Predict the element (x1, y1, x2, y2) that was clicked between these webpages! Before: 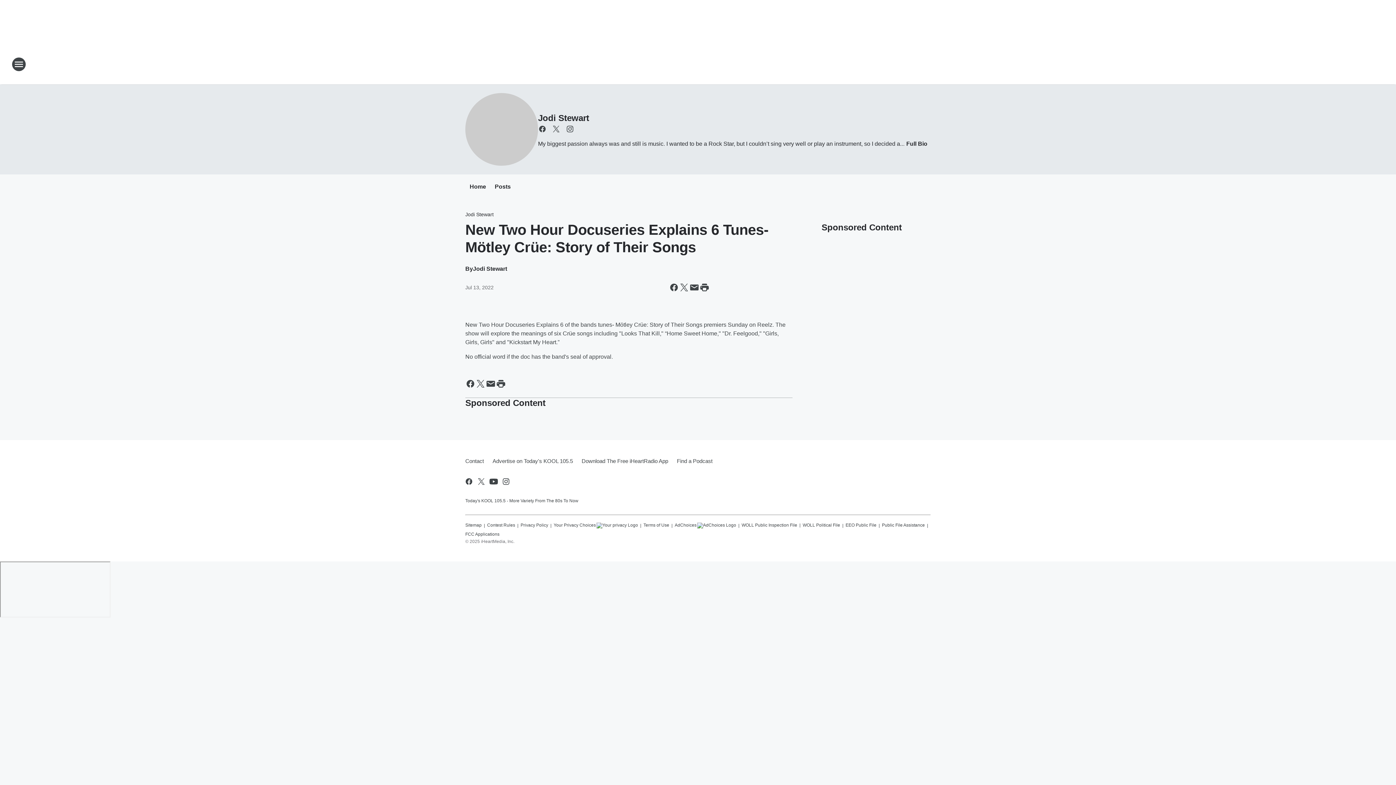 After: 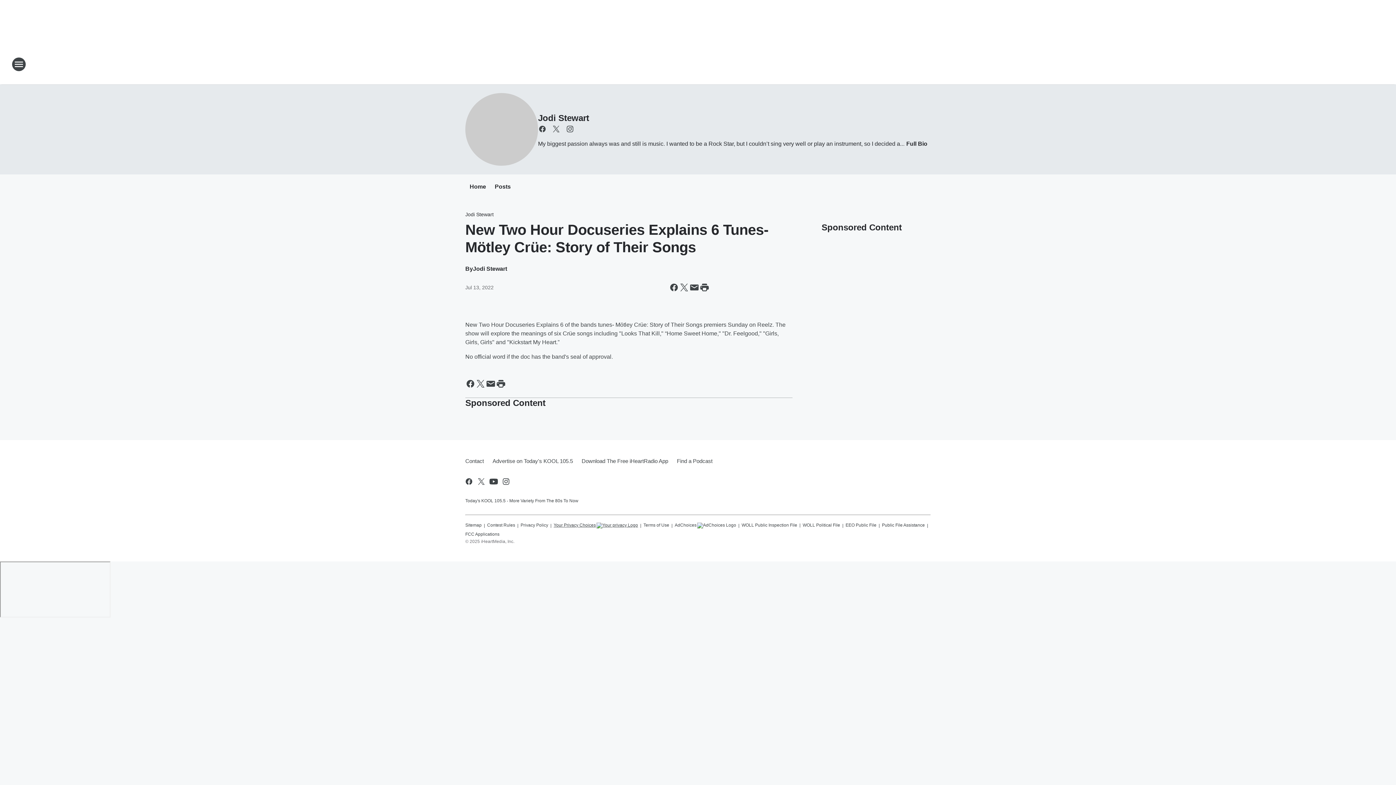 Action: bbox: (553, 519, 638, 528) label: Your Privacy Choices